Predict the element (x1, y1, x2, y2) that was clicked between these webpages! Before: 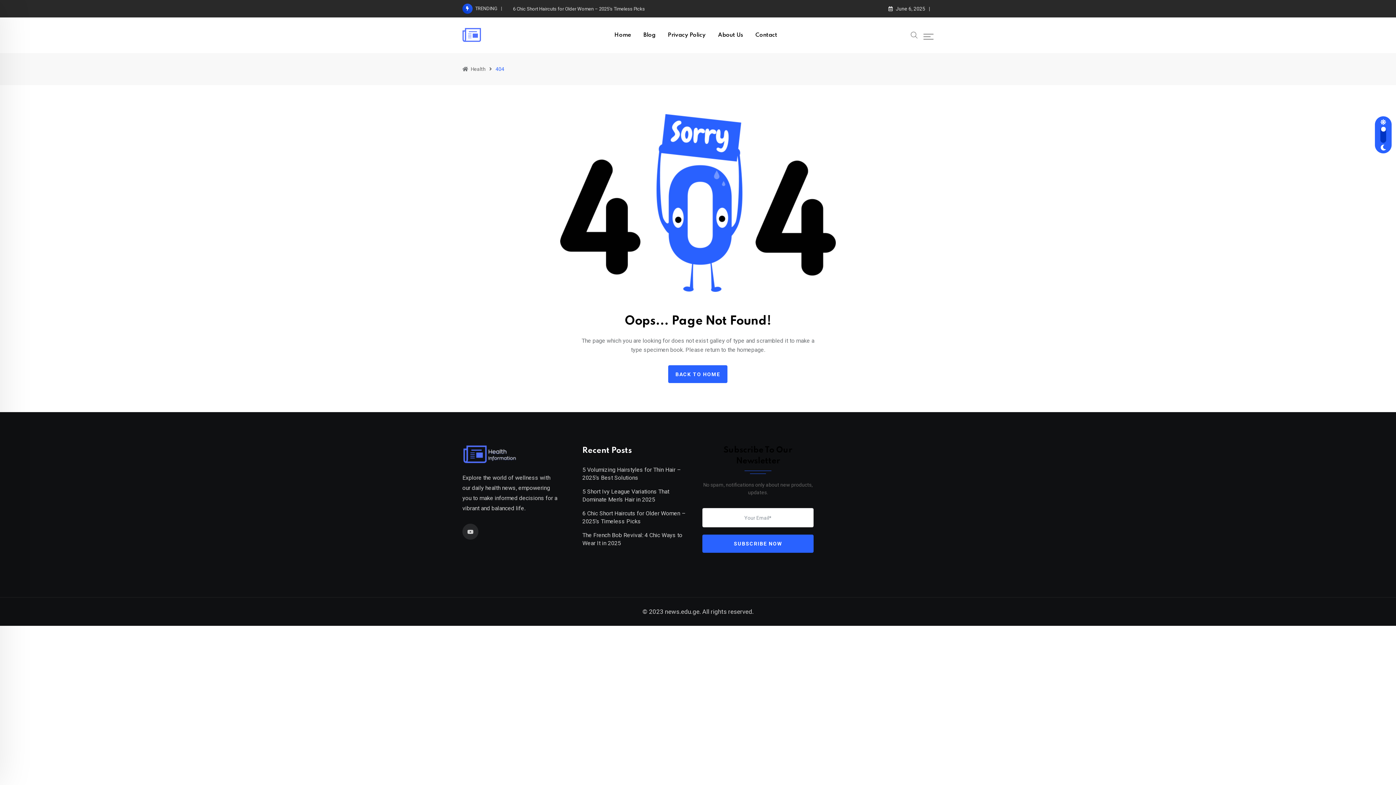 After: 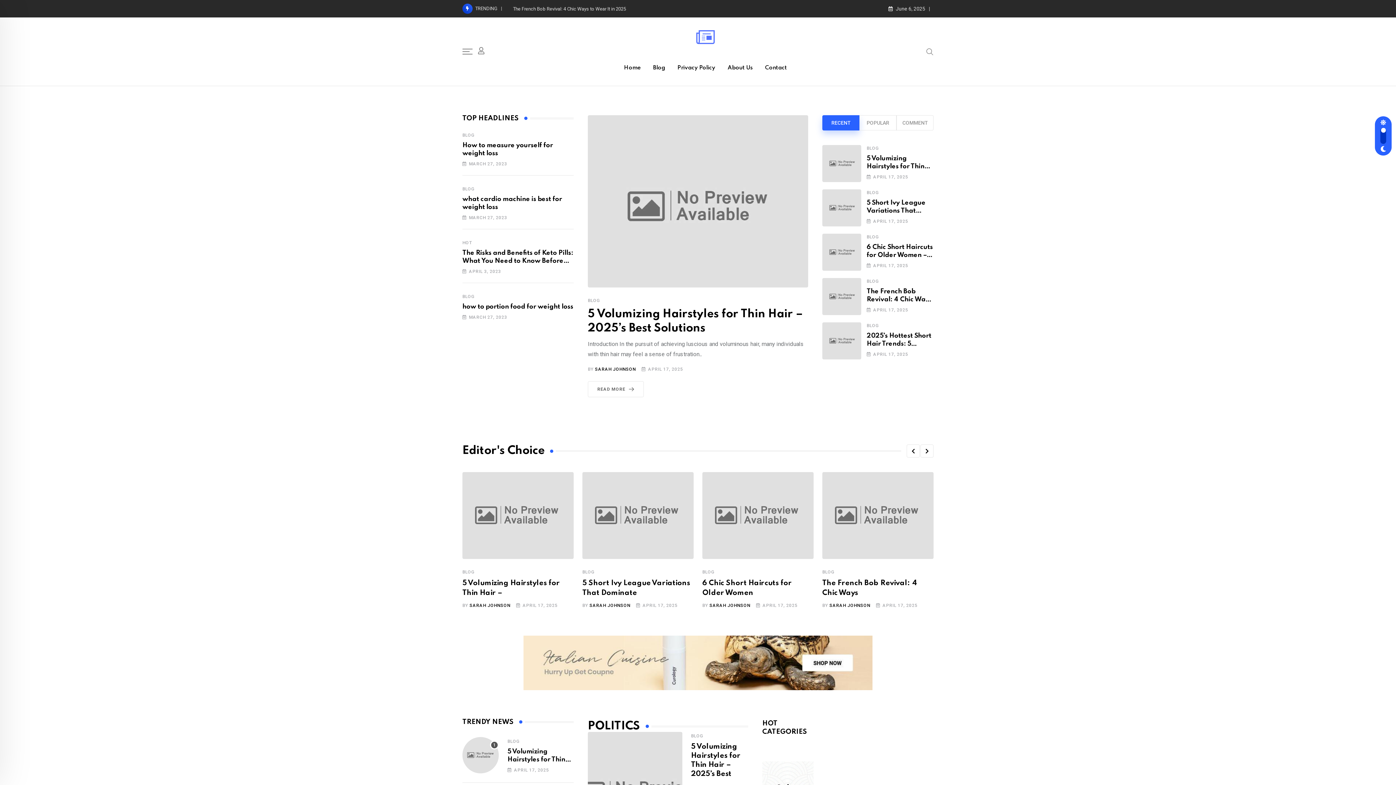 Action: bbox: (462, 26, 481, 44)